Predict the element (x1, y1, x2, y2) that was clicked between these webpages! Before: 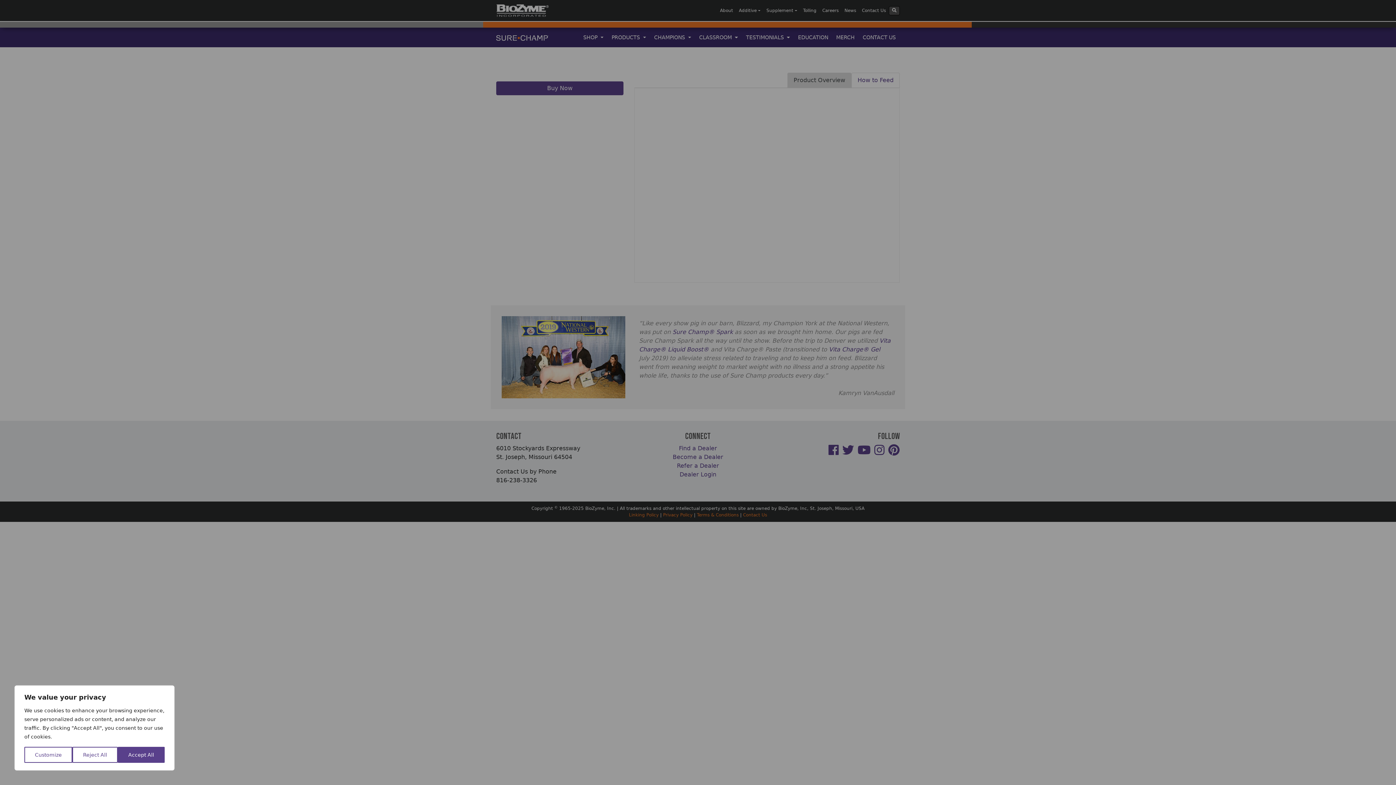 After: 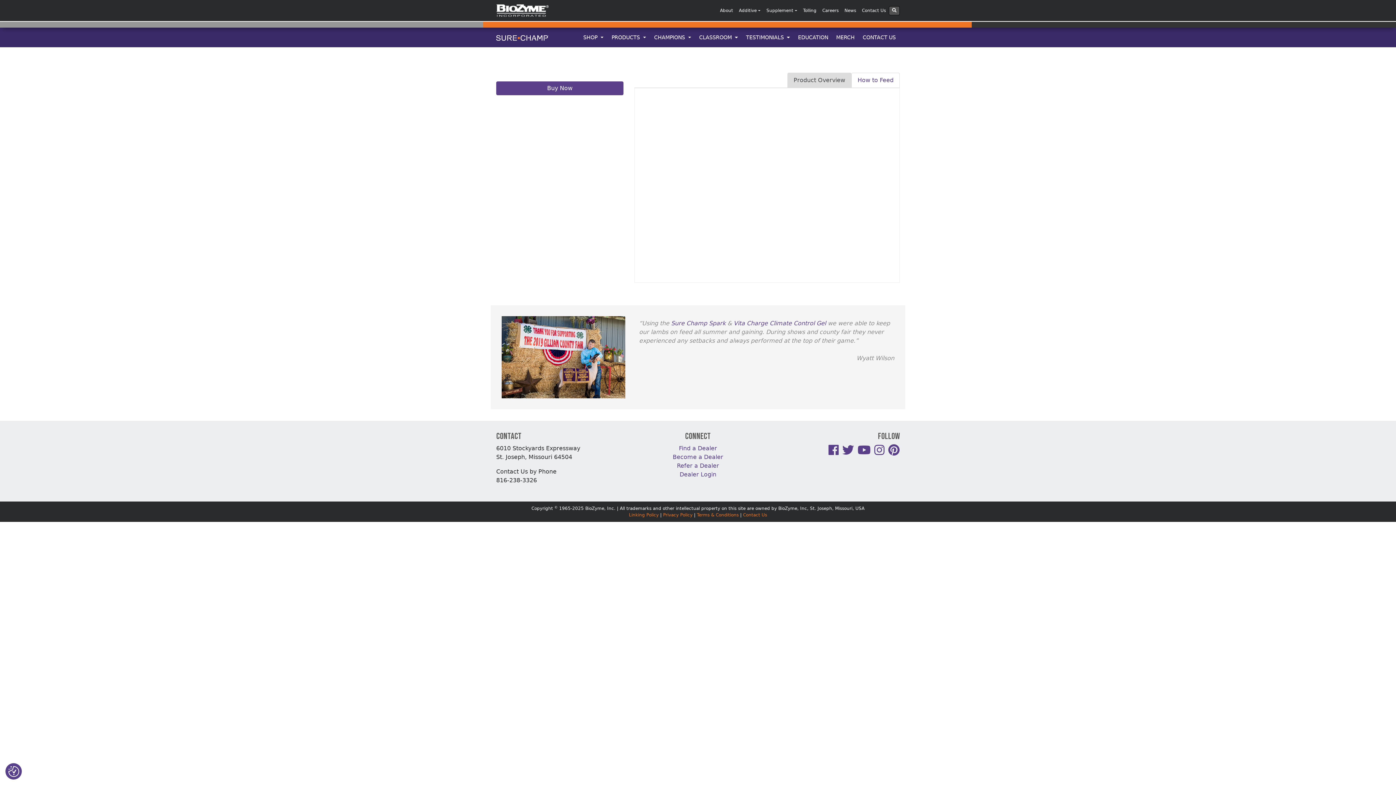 Action: label: Accept All bbox: (117, 747, 164, 763)